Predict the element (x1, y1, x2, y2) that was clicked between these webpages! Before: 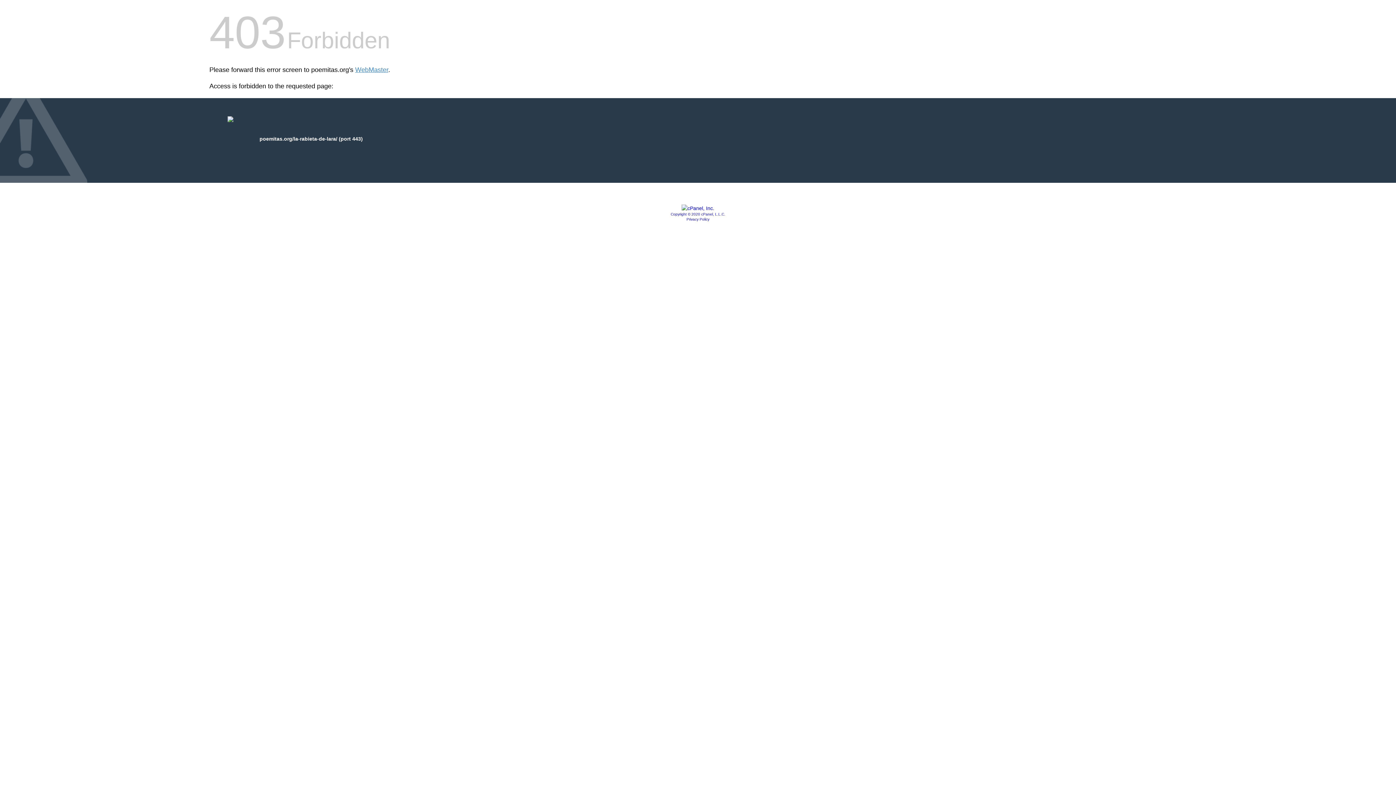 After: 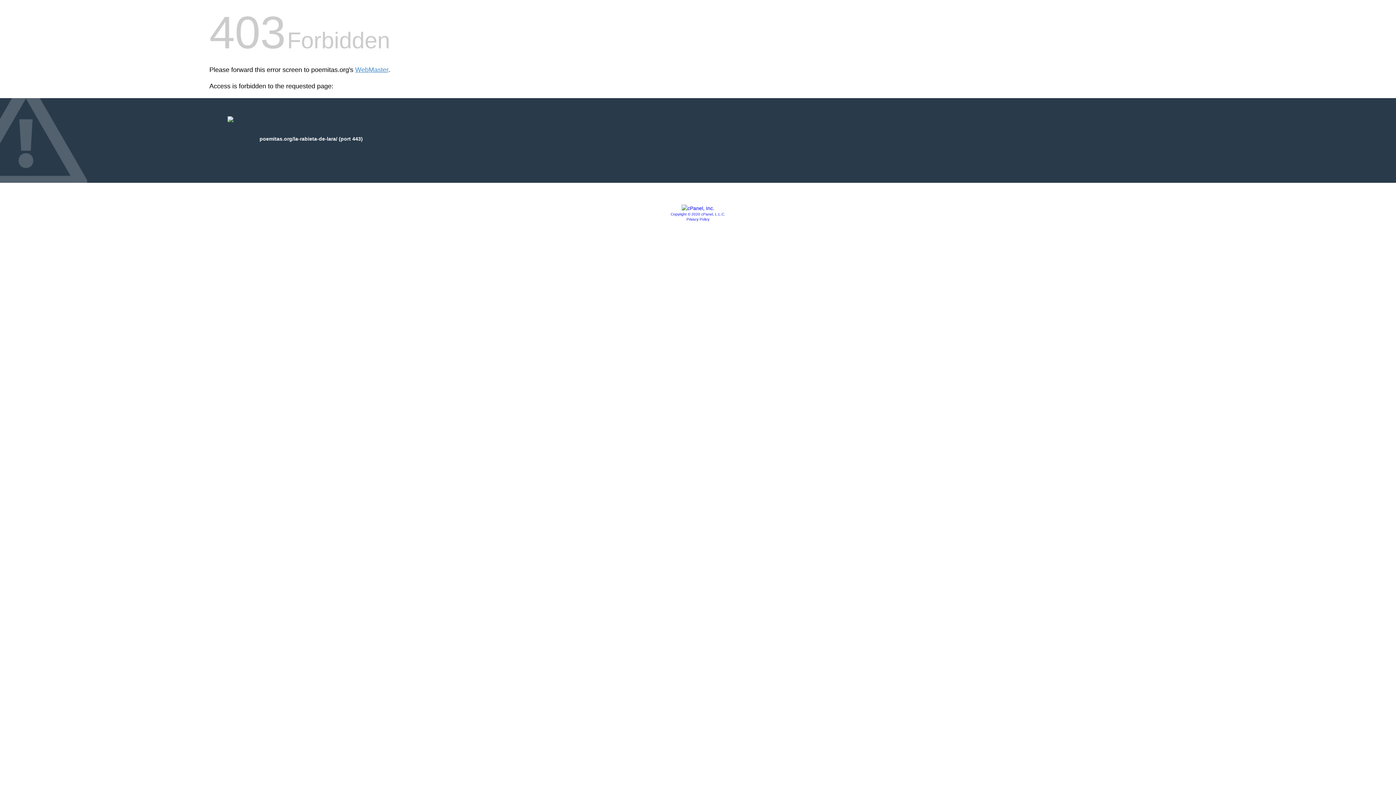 Action: bbox: (686, 217, 709, 221) label: Privacy Policy